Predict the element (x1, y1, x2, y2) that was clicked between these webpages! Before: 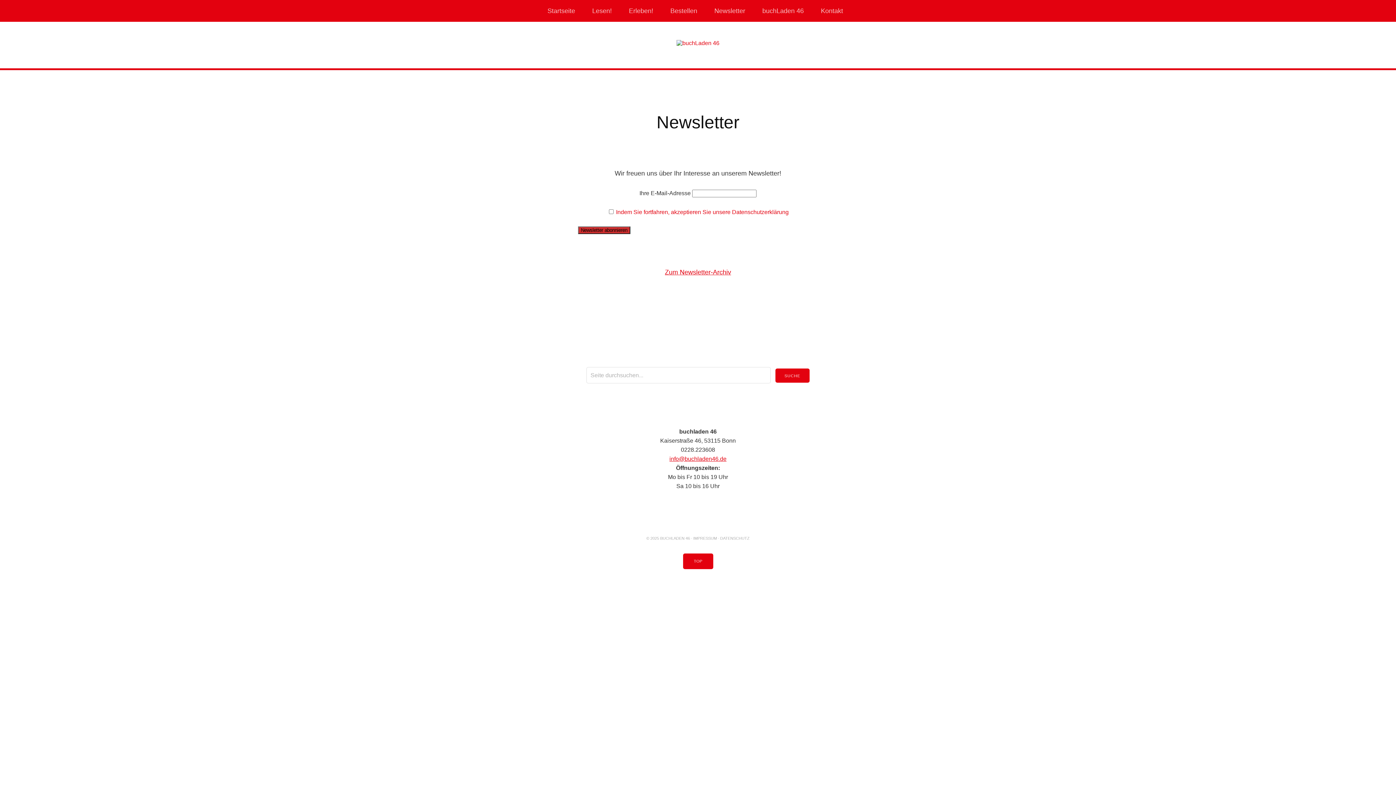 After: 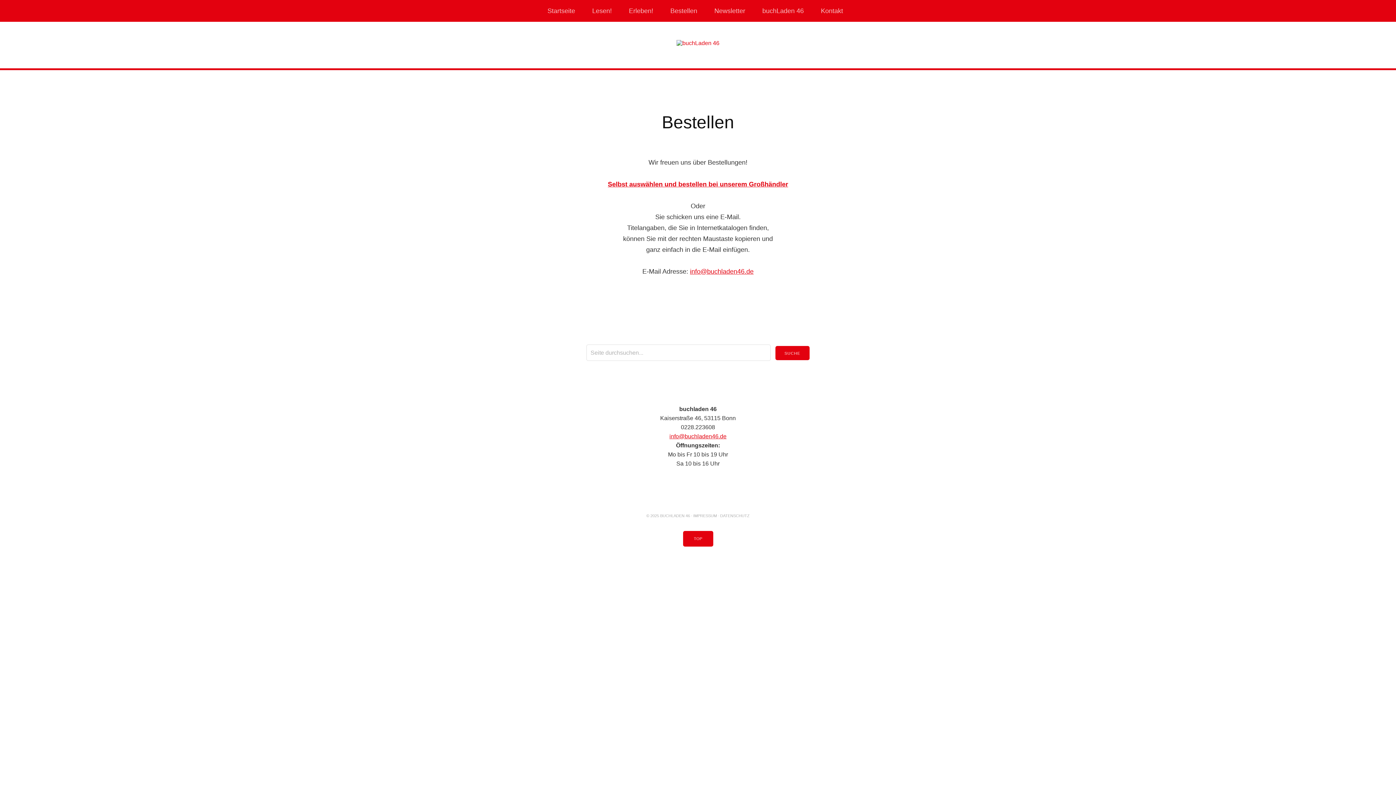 Action: label: Bestellen bbox: (665, 0, 702, 21)